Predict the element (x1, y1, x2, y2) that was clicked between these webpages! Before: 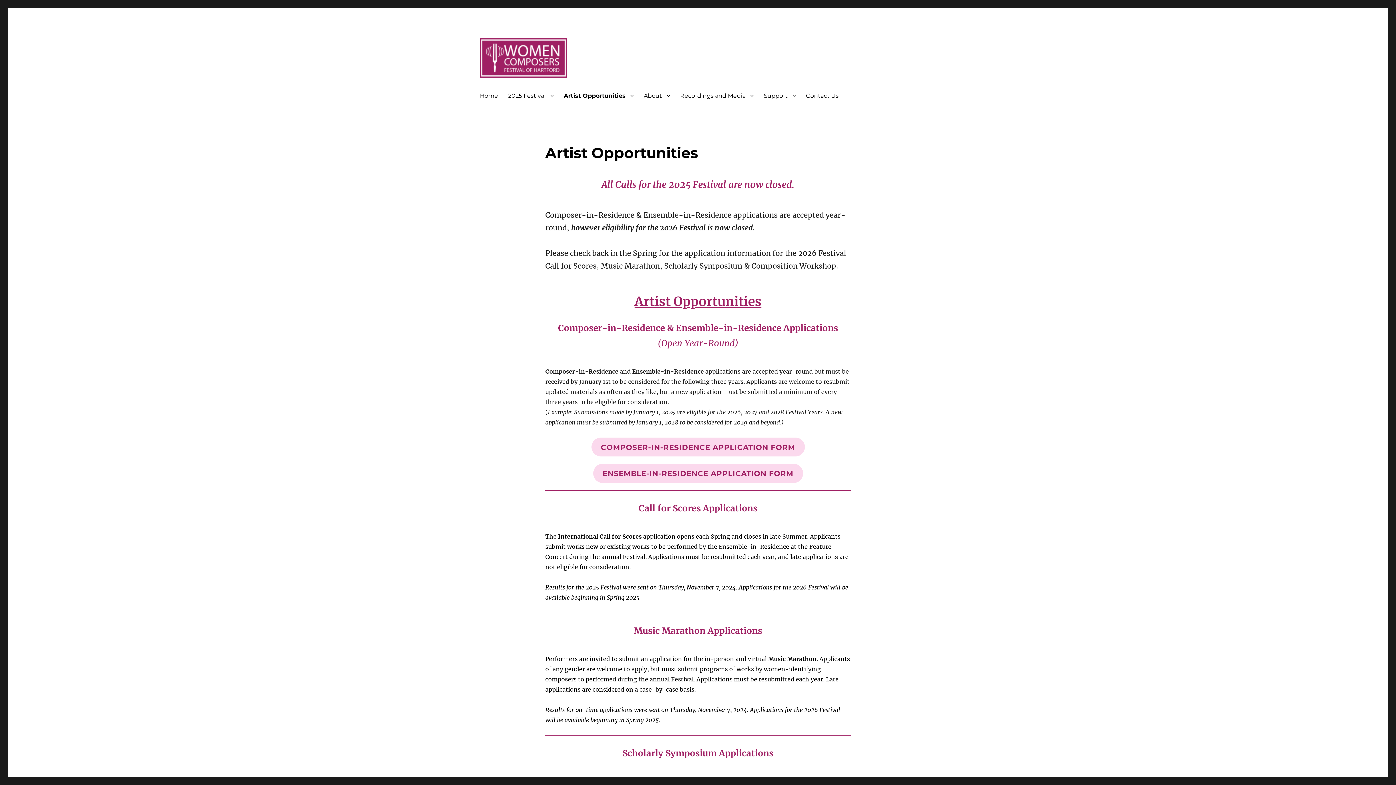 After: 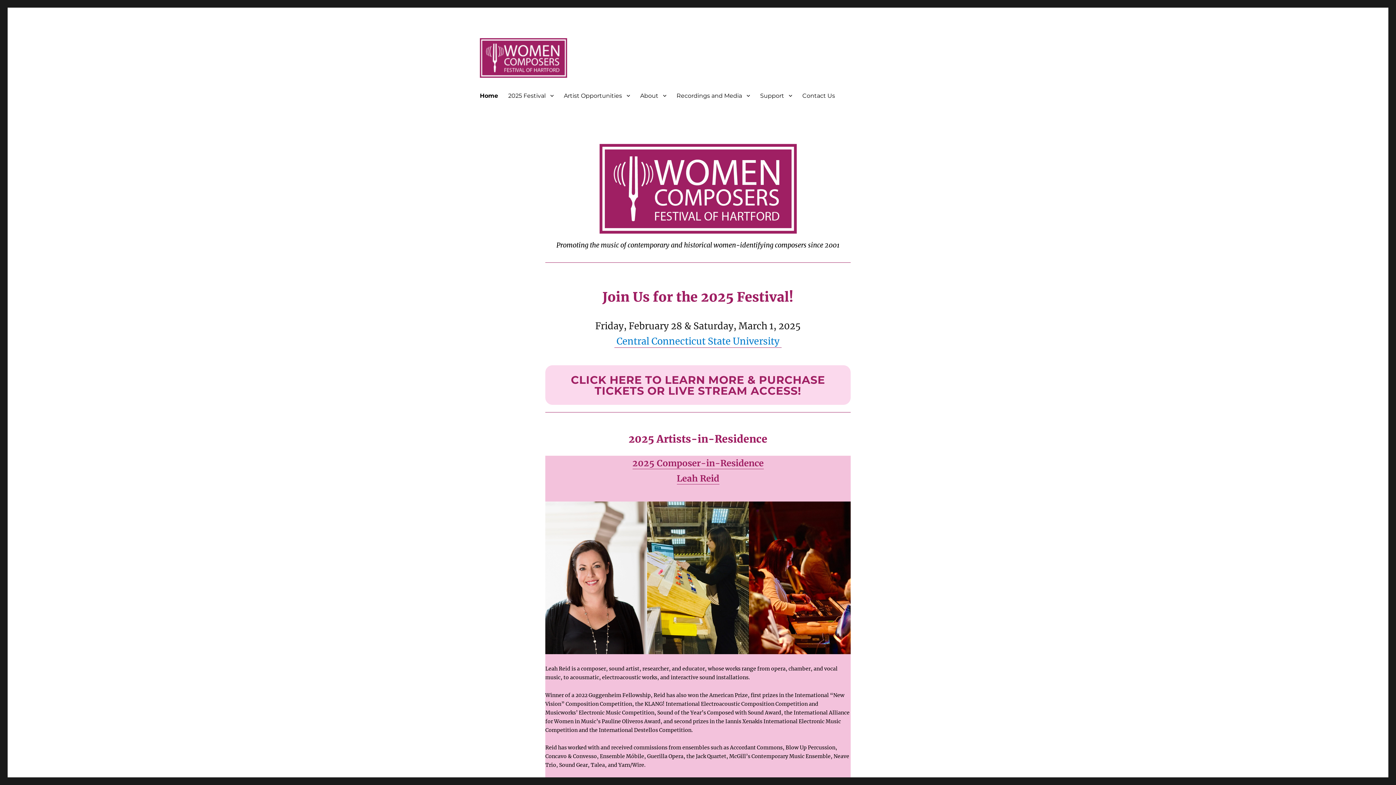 Action: bbox: (480, 38, 567, 77)